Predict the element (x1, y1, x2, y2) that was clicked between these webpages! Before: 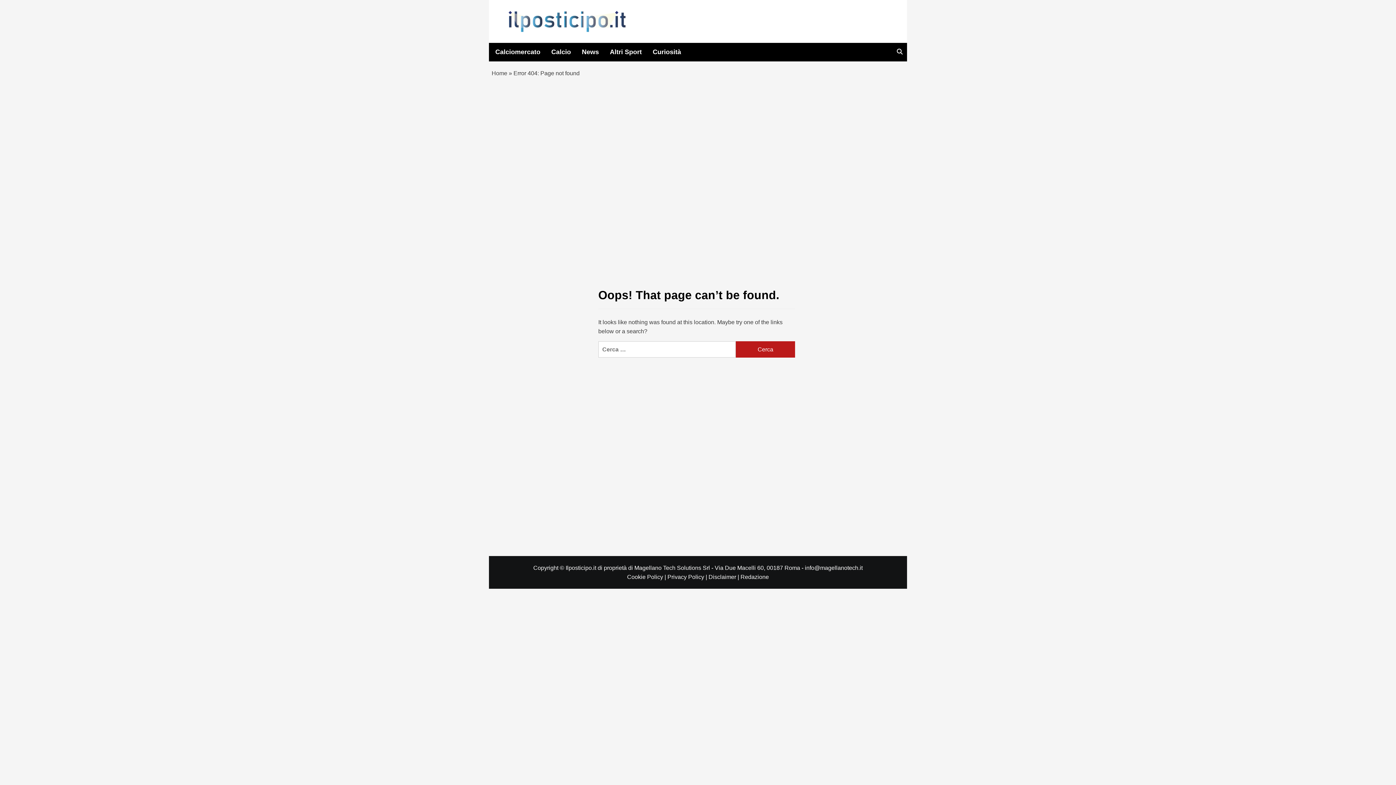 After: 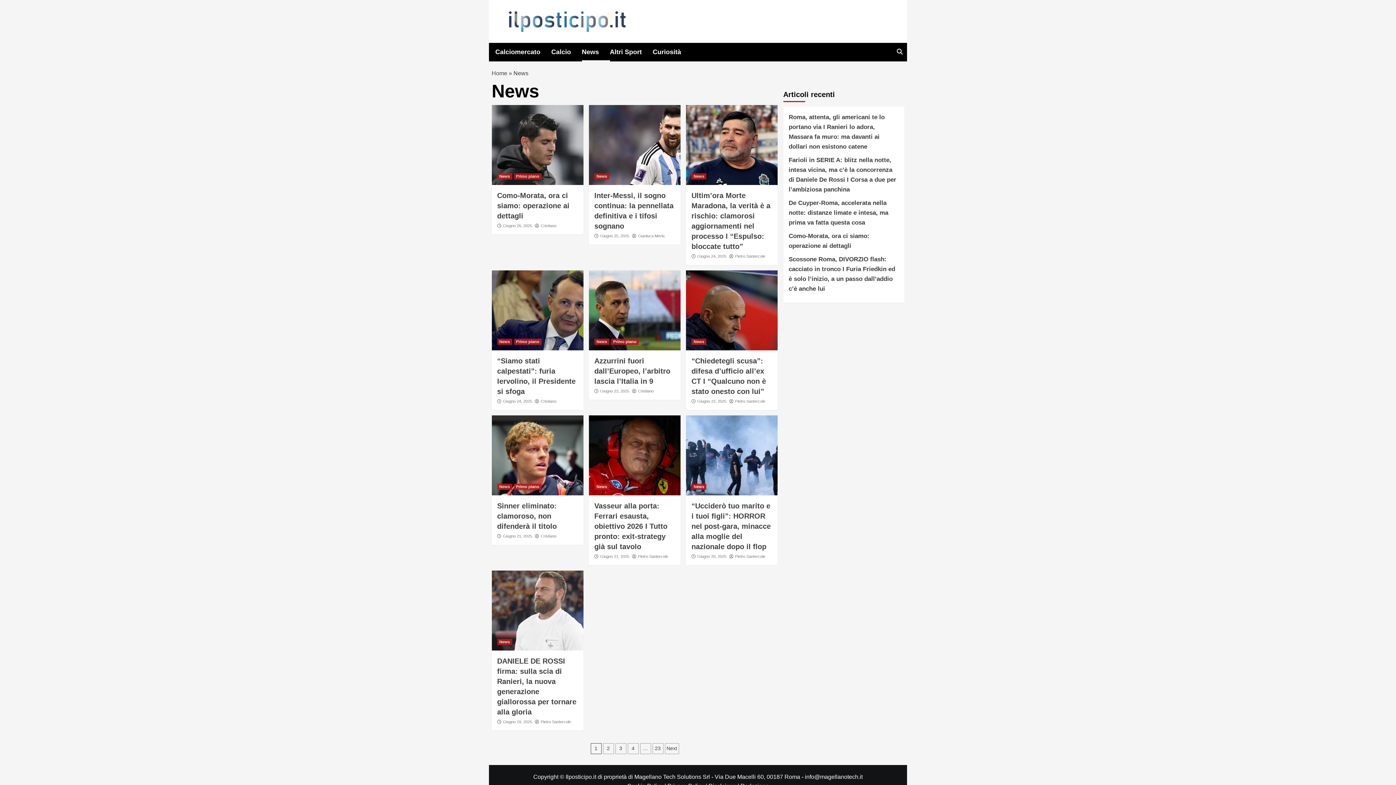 Action: label: News bbox: (582, 43, 610, 61)